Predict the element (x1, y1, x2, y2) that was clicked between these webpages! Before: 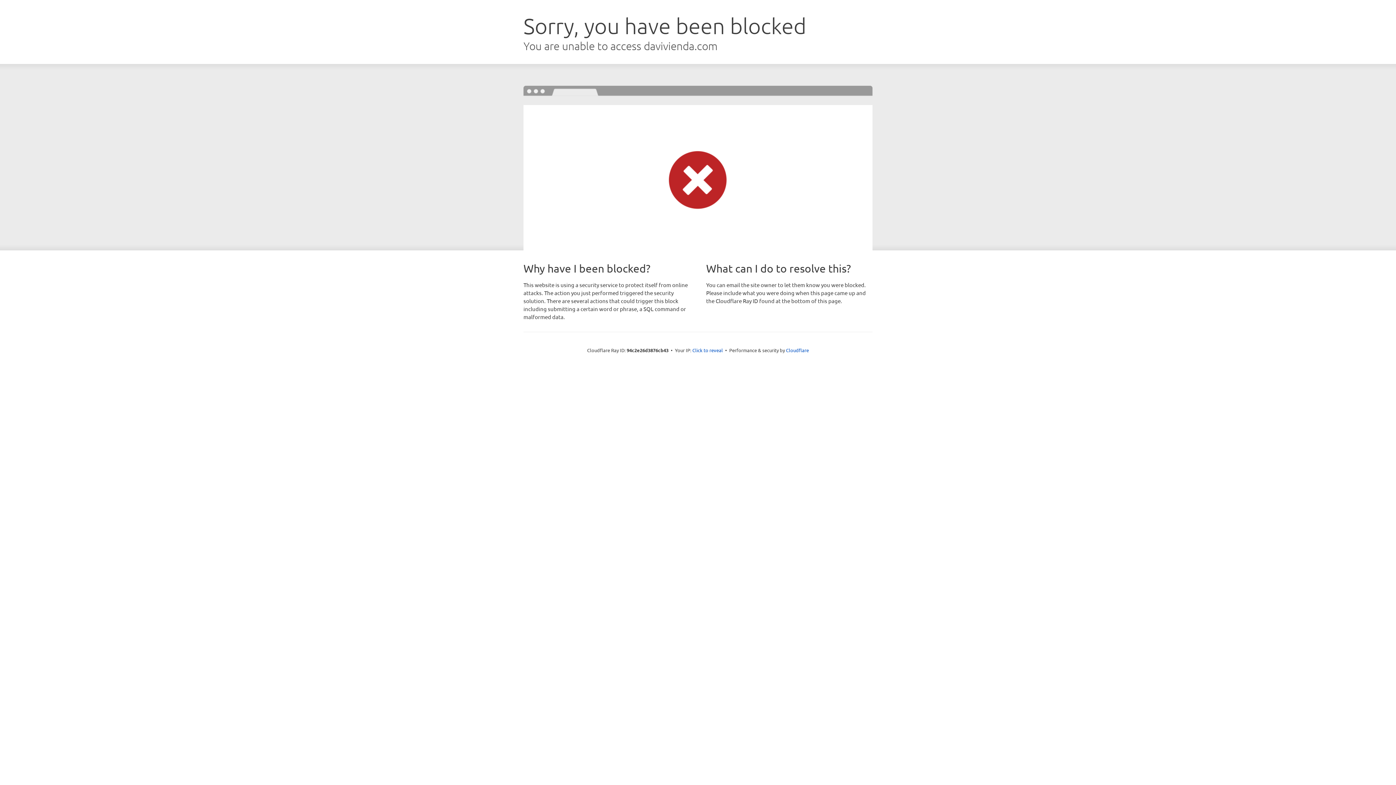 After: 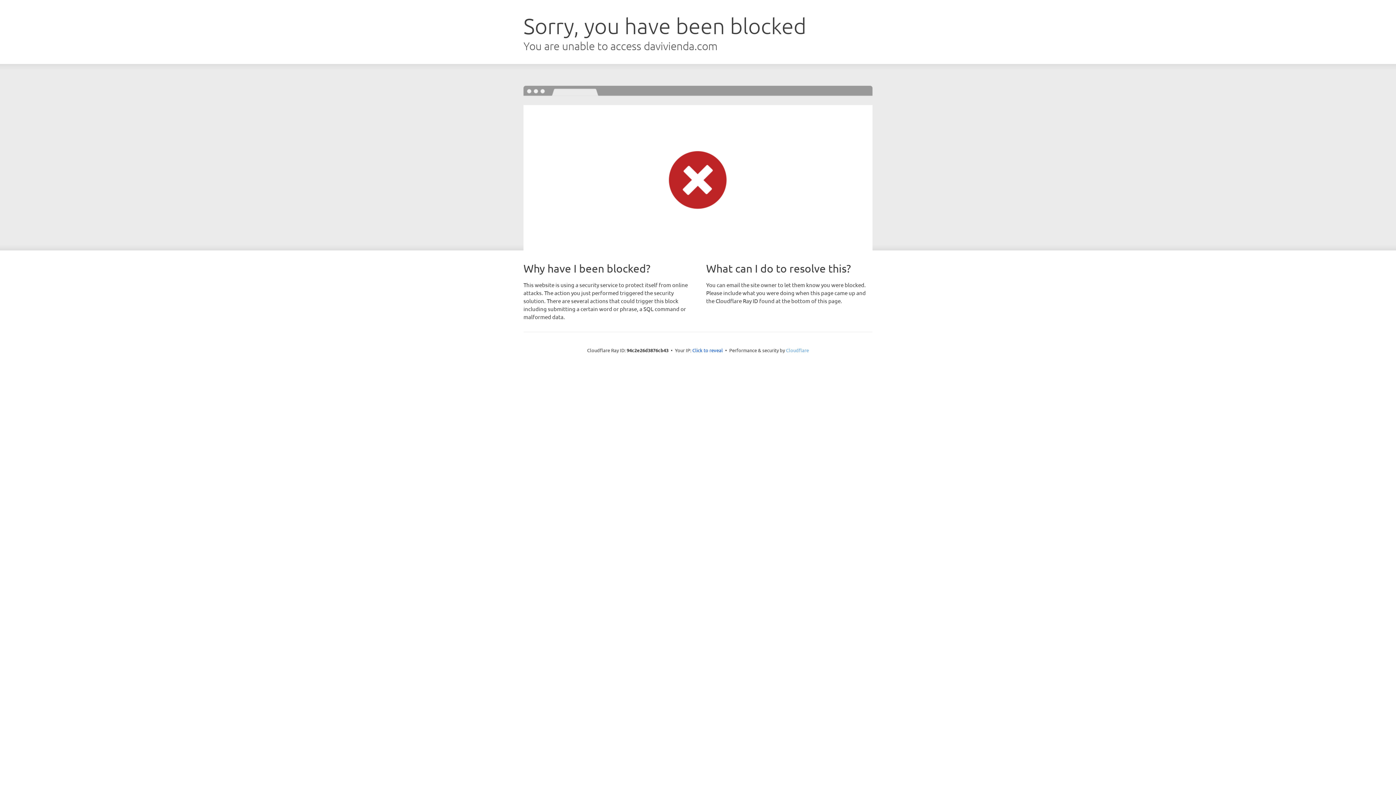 Action: bbox: (786, 347, 809, 353) label: Cloudflare